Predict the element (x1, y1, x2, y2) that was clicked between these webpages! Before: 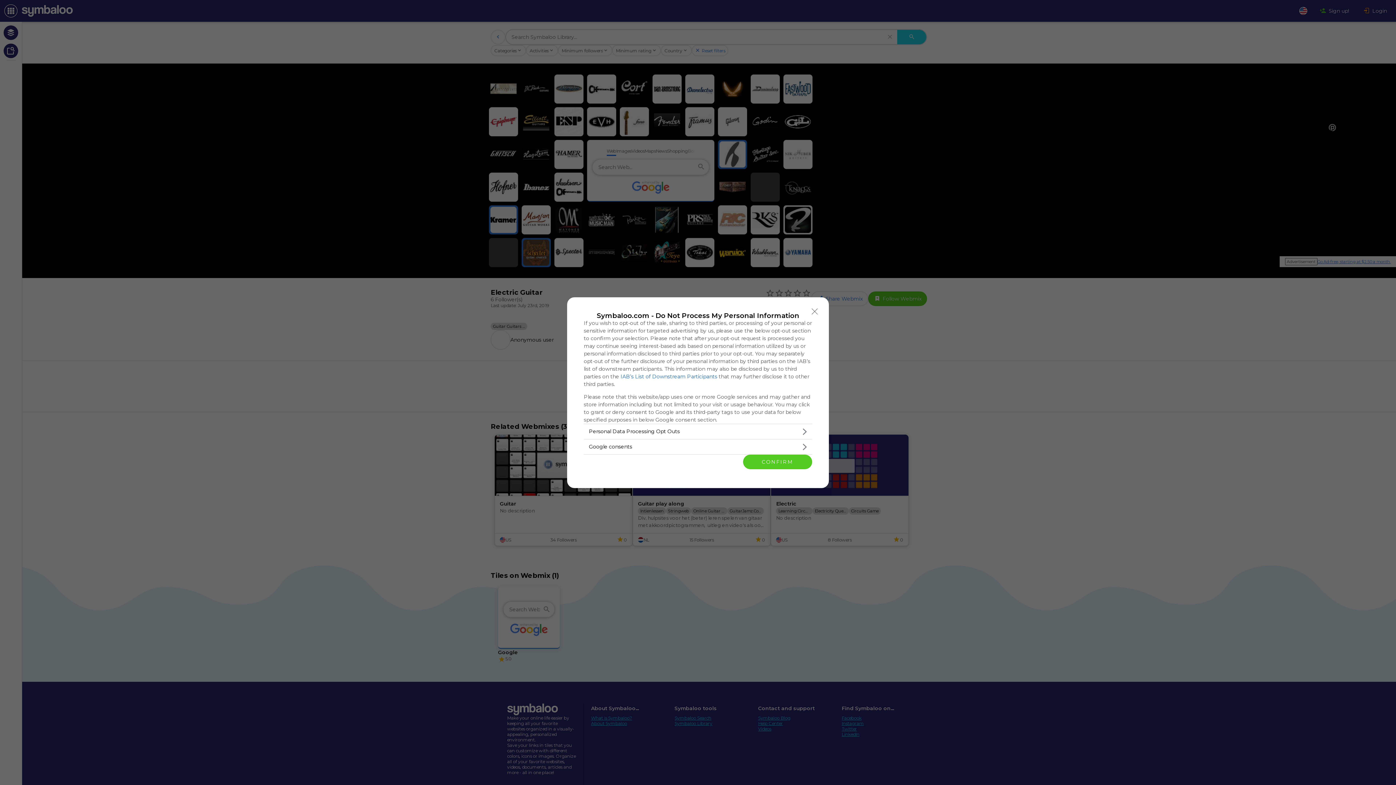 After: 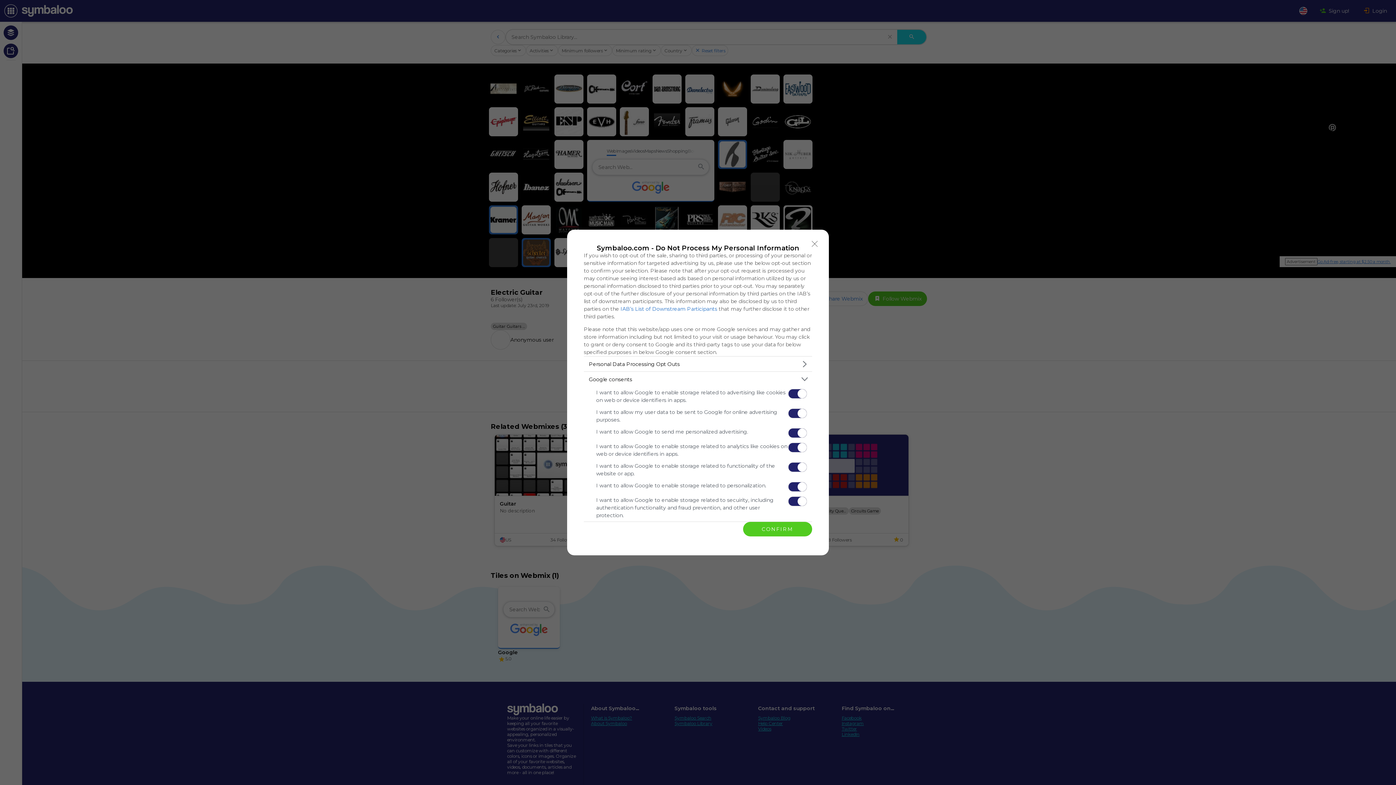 Action: label: Google consents bbox: (584, 439, 812, 454)